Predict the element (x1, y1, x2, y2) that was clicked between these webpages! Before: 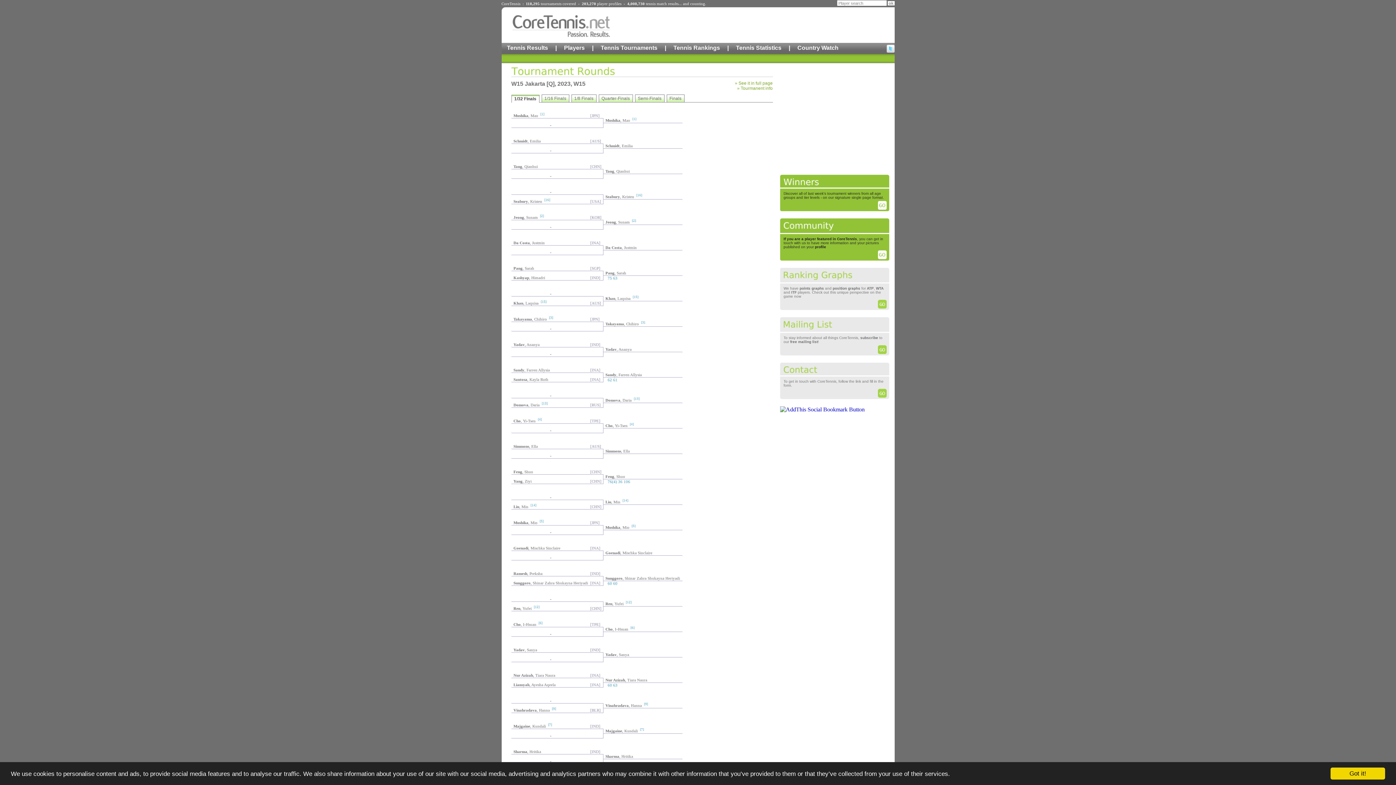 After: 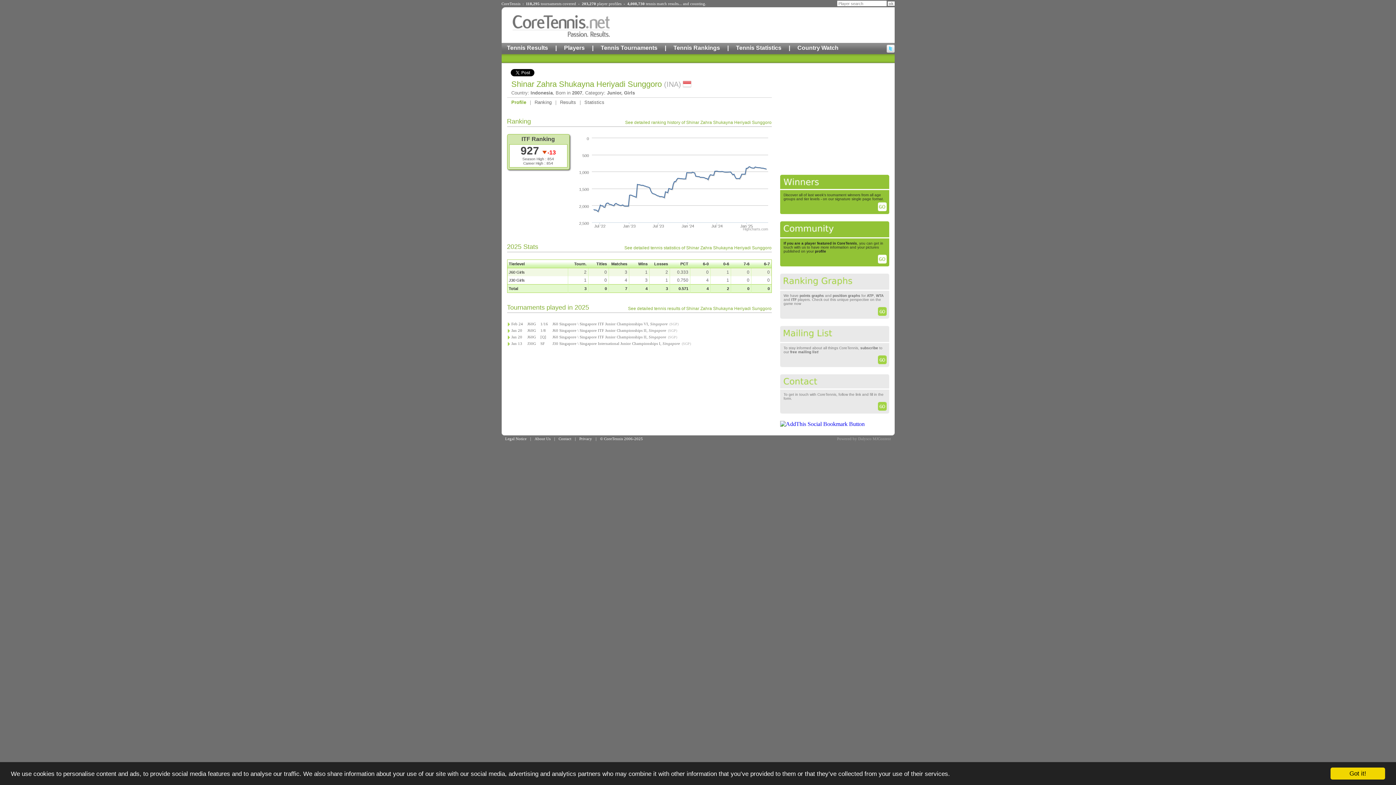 Action: label: Sunggoro, Shinar Zahra Shukayna Heriyadi bbox: (605, 576, 680, 580)